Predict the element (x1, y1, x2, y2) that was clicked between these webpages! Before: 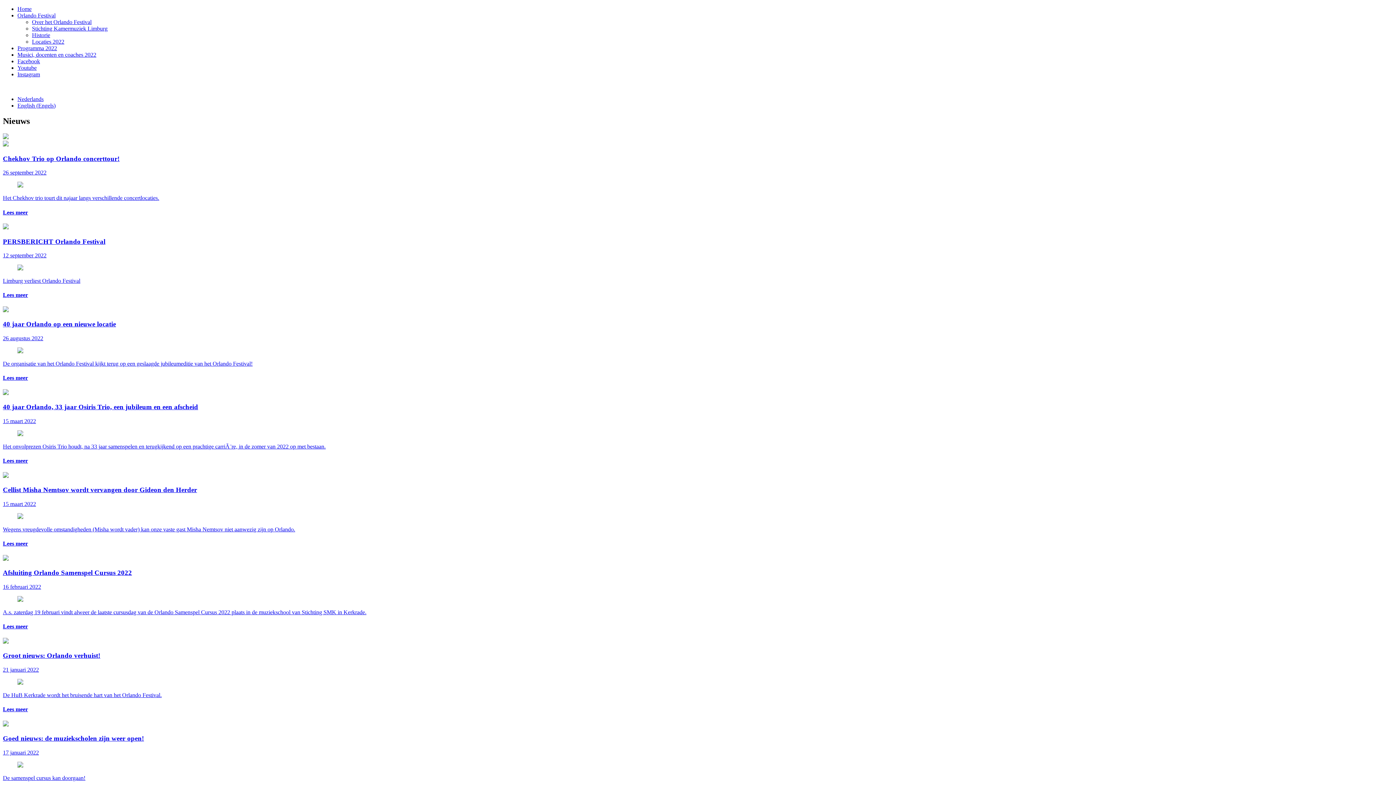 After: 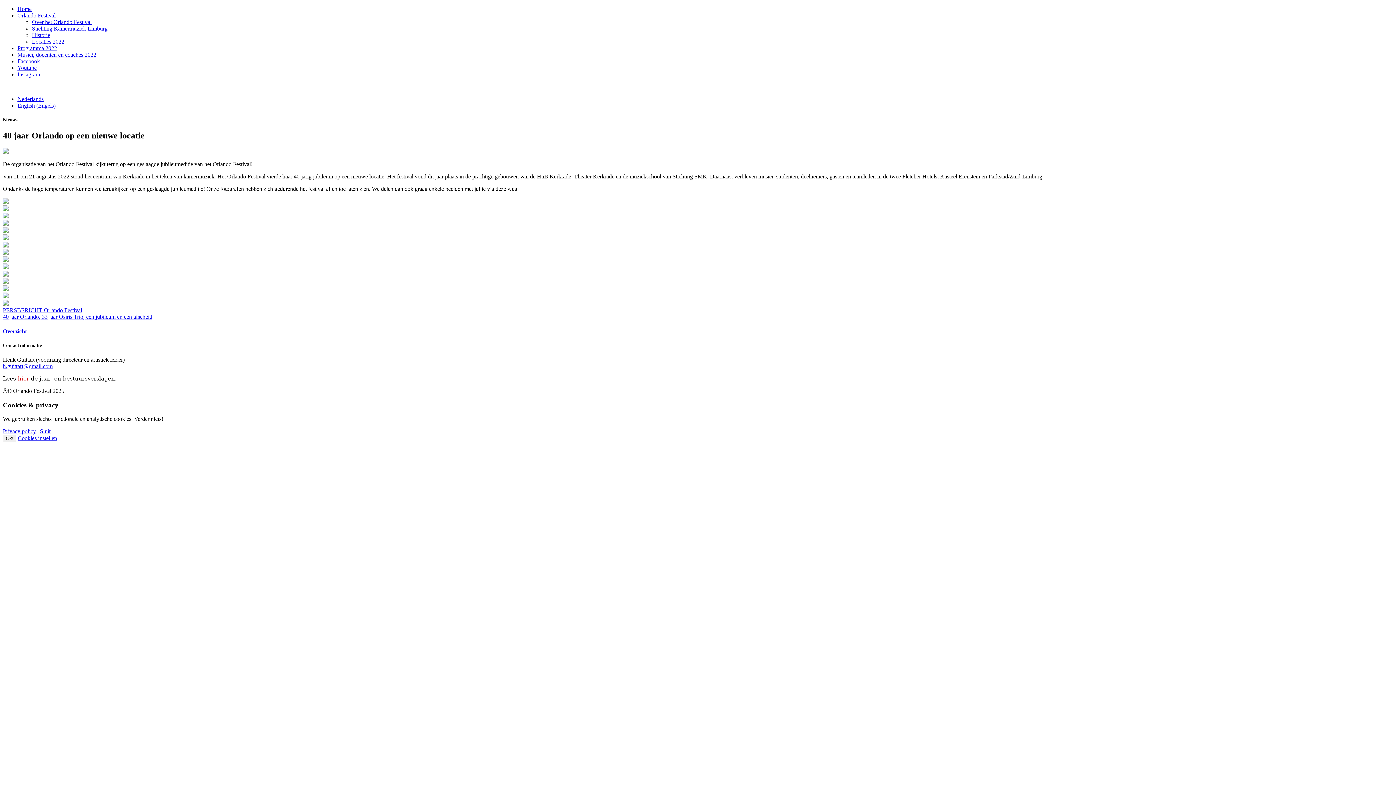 Action: bbox: (2, 306, 1393, 367) label: 40 jaar Orlando op een nieuwe locatie
26 augustus 2022

De organisatie van het Orlando Festival kijkt terug op een geslaagde jubileumeditie van het Orlando Festival!